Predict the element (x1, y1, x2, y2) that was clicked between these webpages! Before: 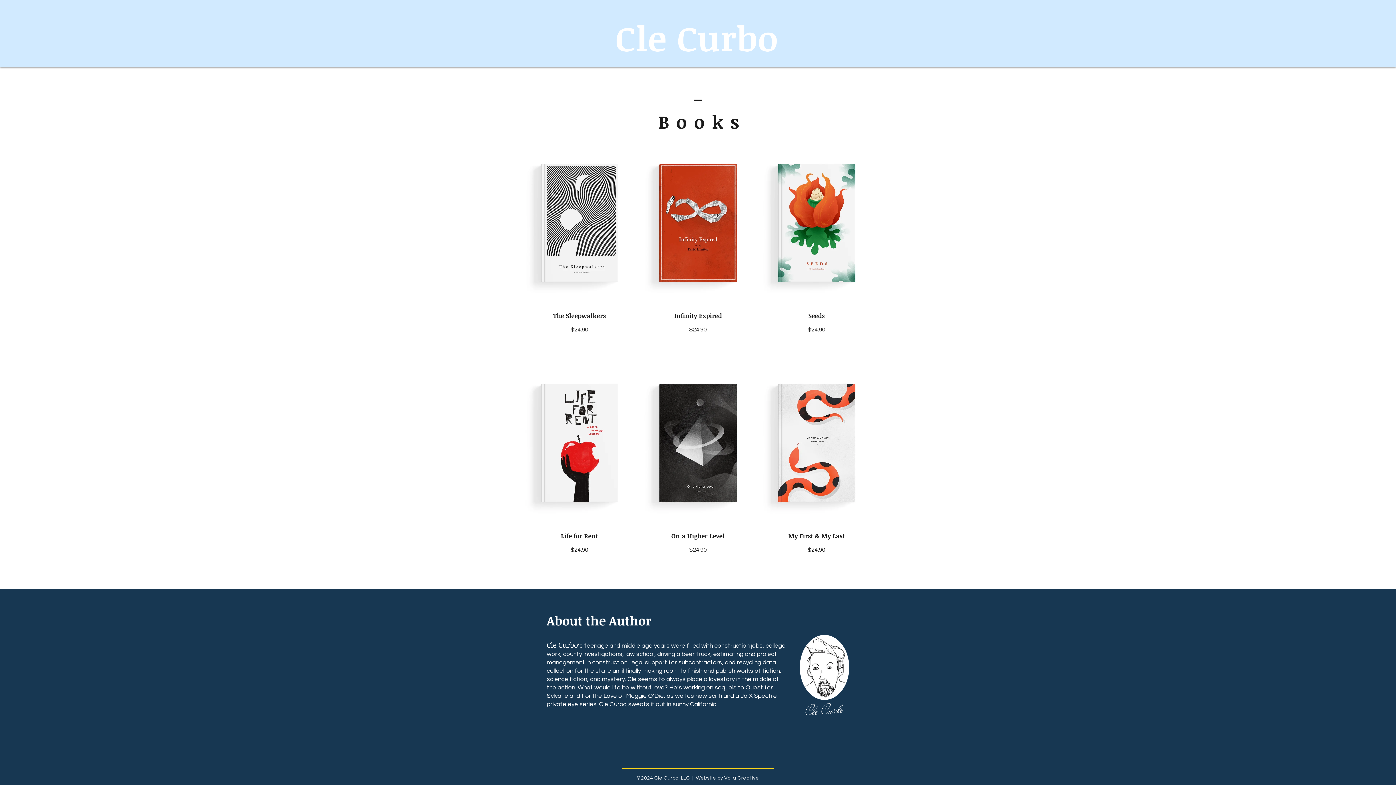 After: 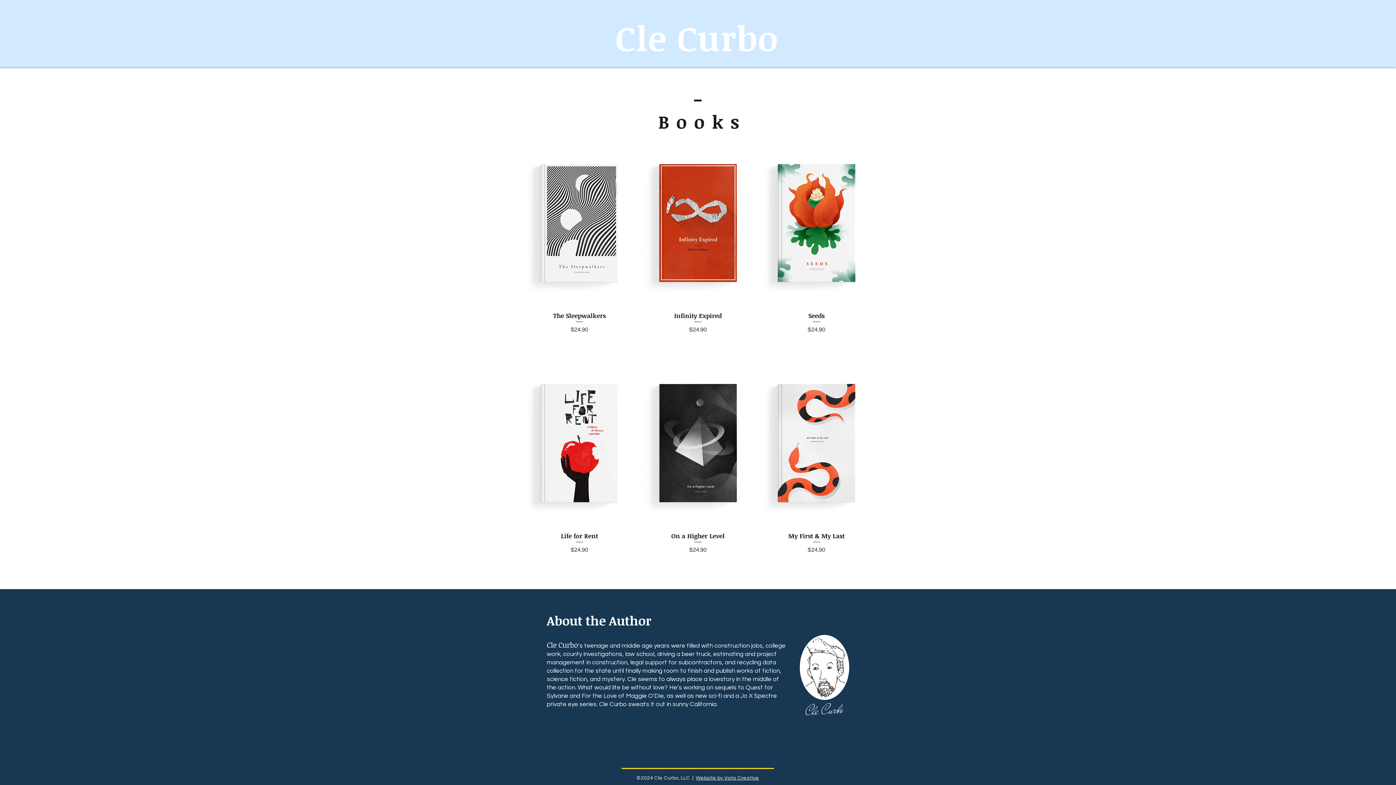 Action: bbox: (696, 775, 759, 780) label: Website by Vata Creative